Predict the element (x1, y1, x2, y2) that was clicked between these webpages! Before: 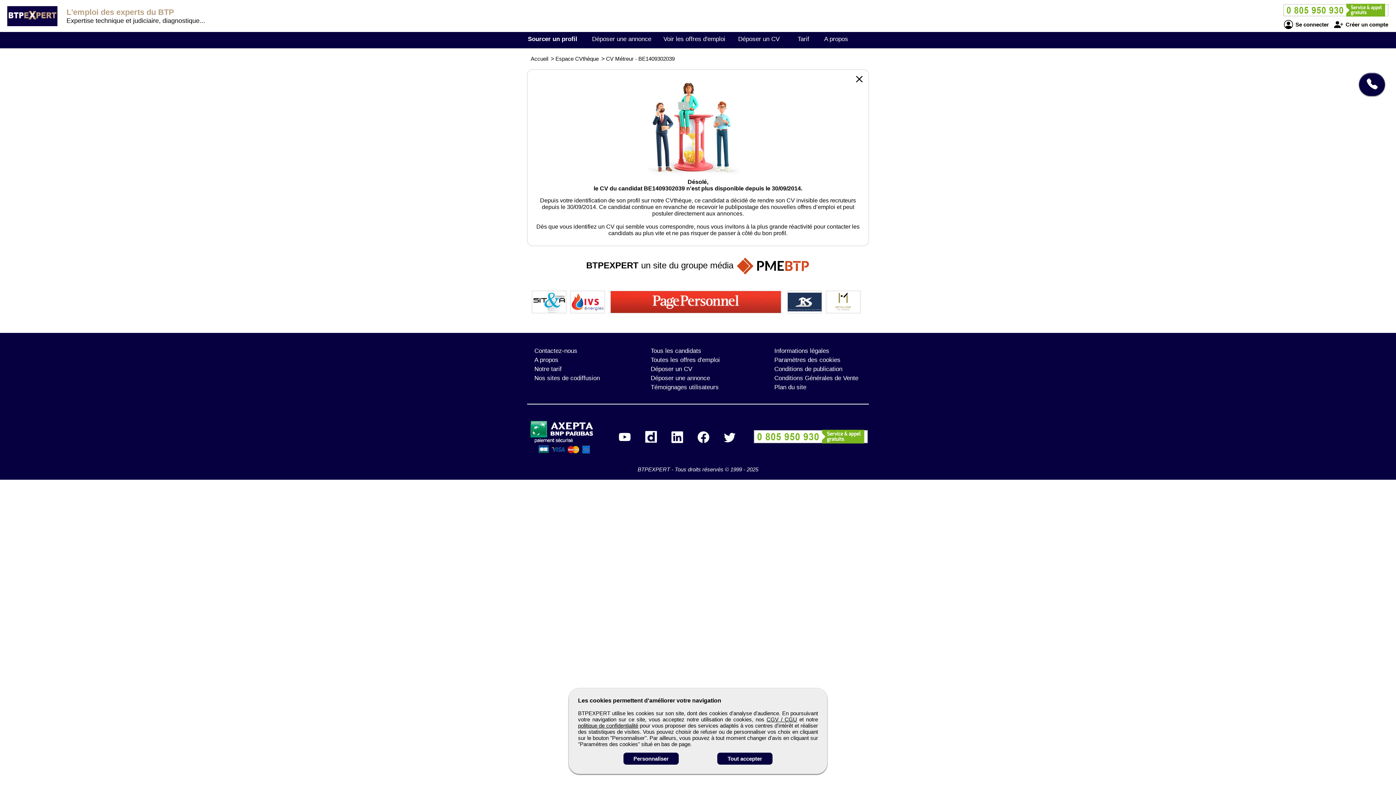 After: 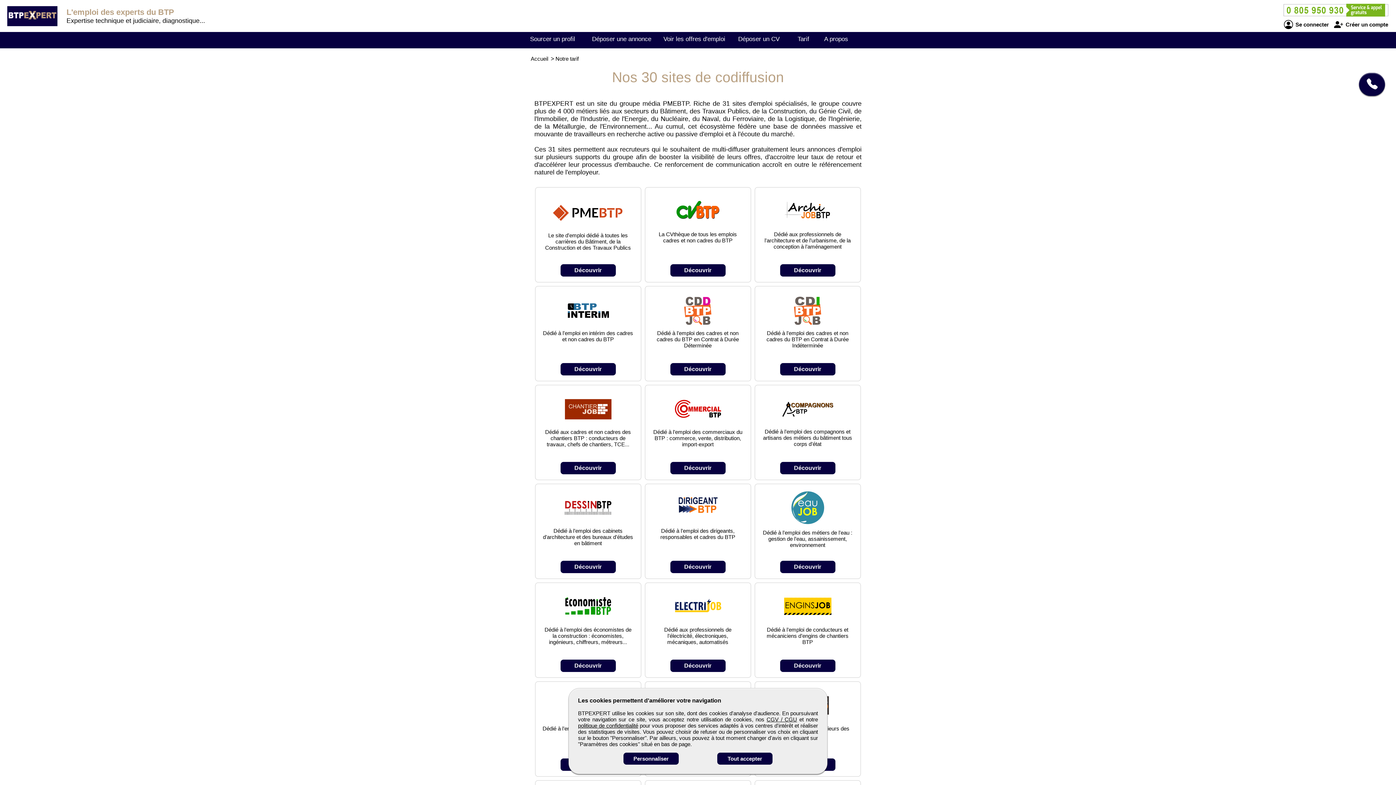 Action: label: Nos sites de codiffusion bbox: (534, 374, 600, 381)